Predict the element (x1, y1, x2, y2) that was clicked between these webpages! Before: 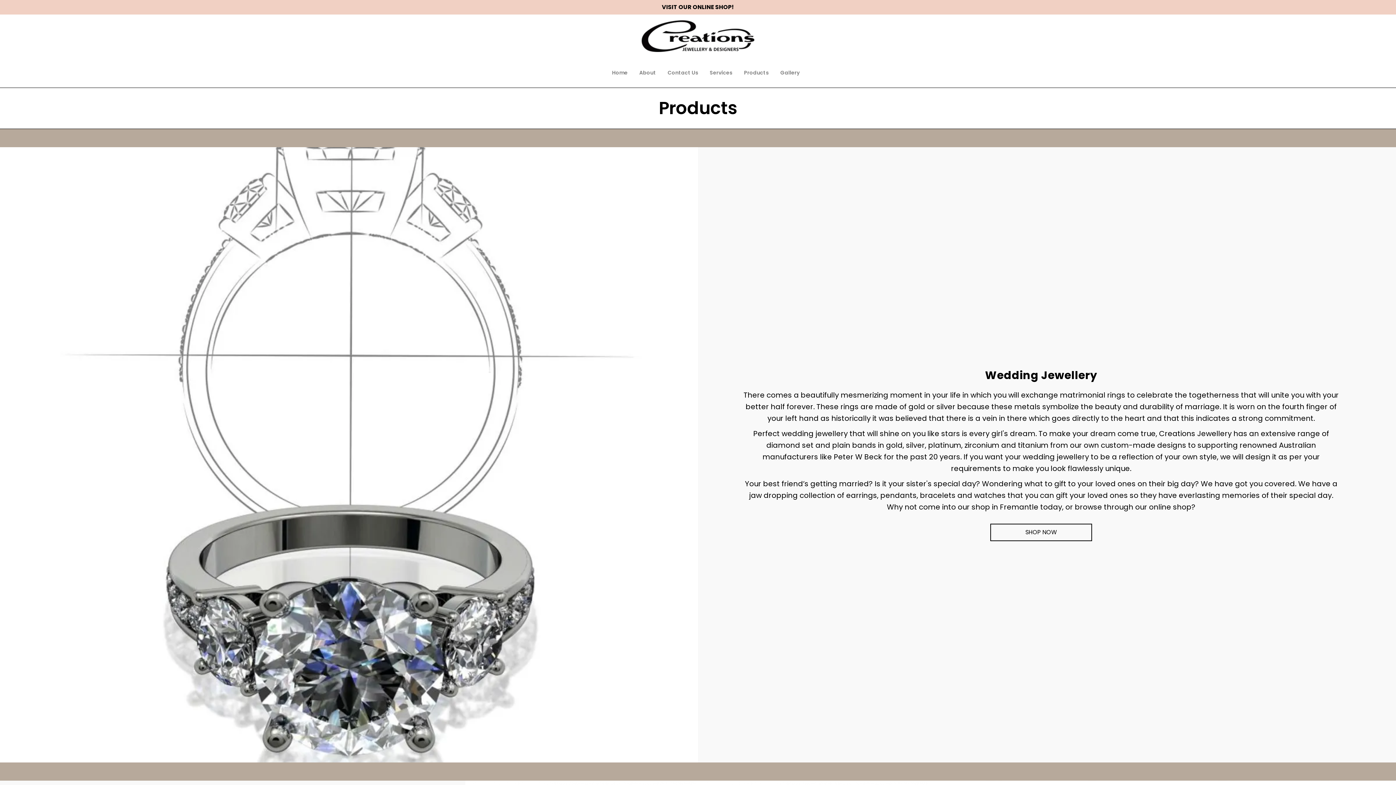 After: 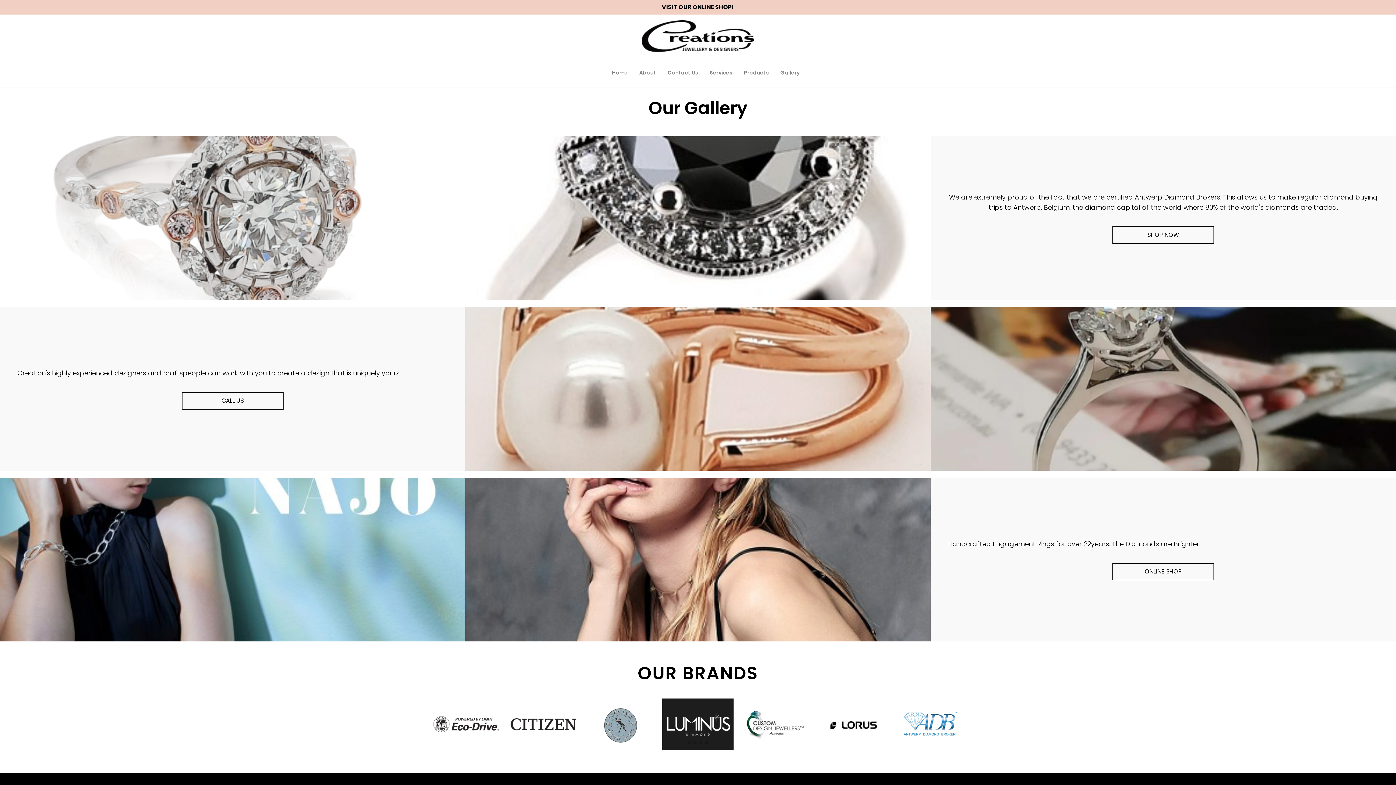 Action: label: Gallery bbox: (780, 66, 799, 79)